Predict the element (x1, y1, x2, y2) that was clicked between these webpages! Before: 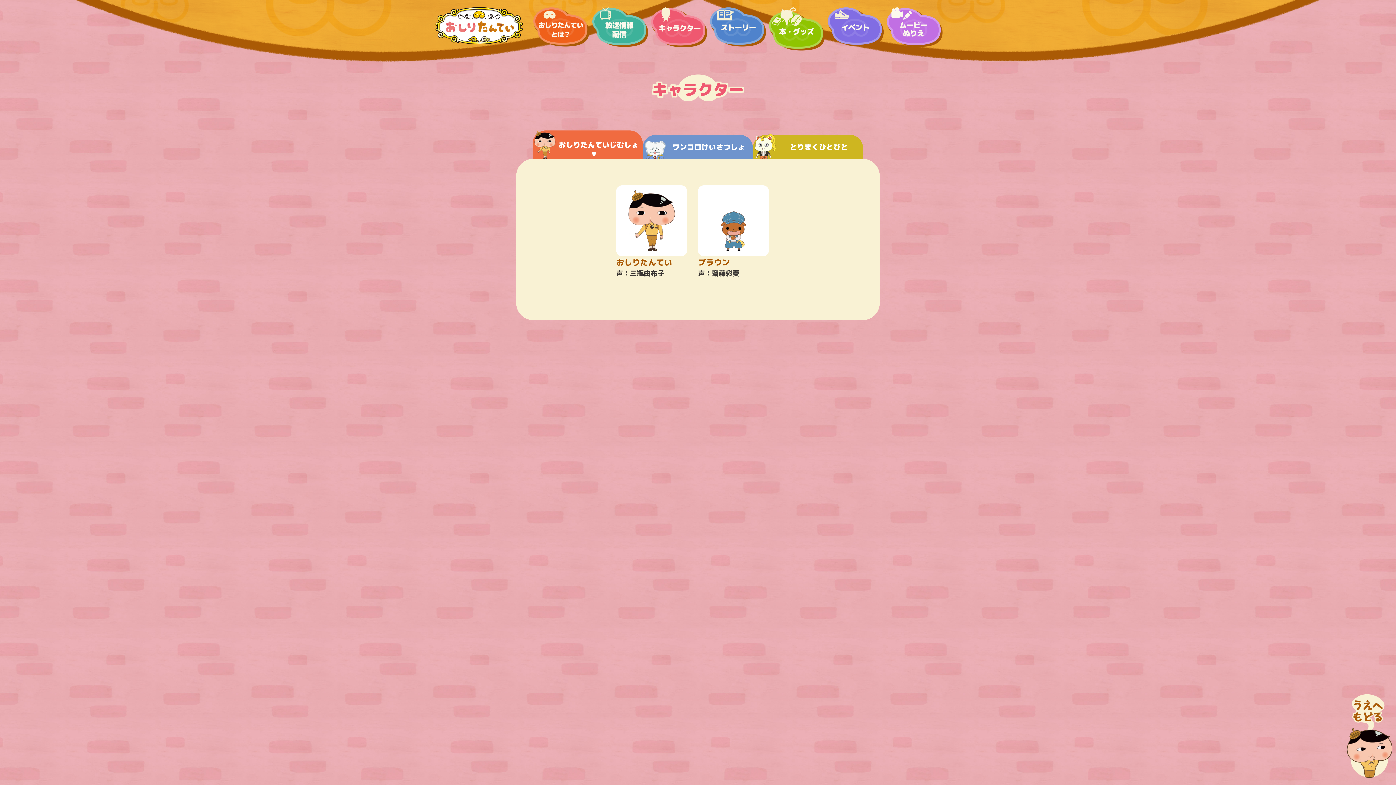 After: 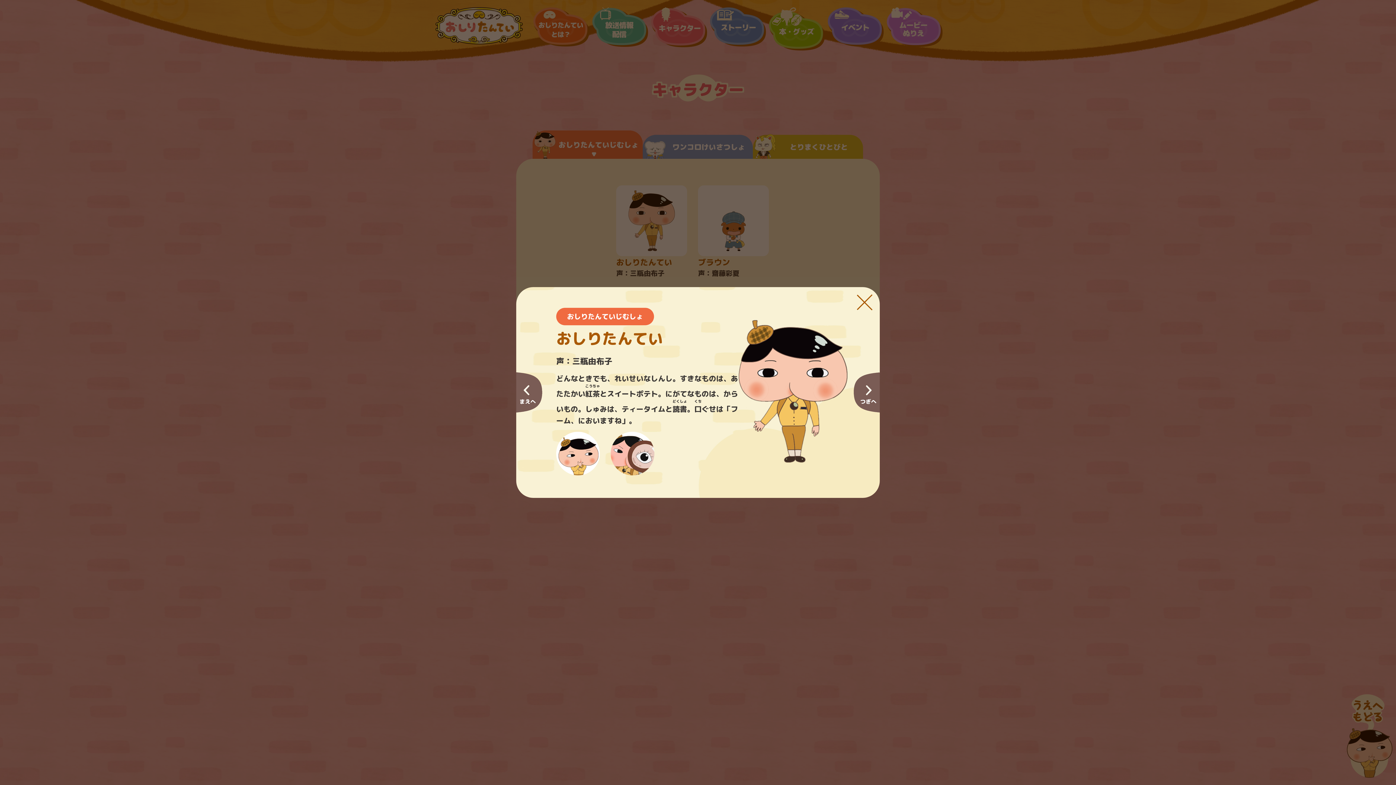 Action: label: おしりたんてい
声：三瓶由布子 bbox: (616, 185, 687, 278)